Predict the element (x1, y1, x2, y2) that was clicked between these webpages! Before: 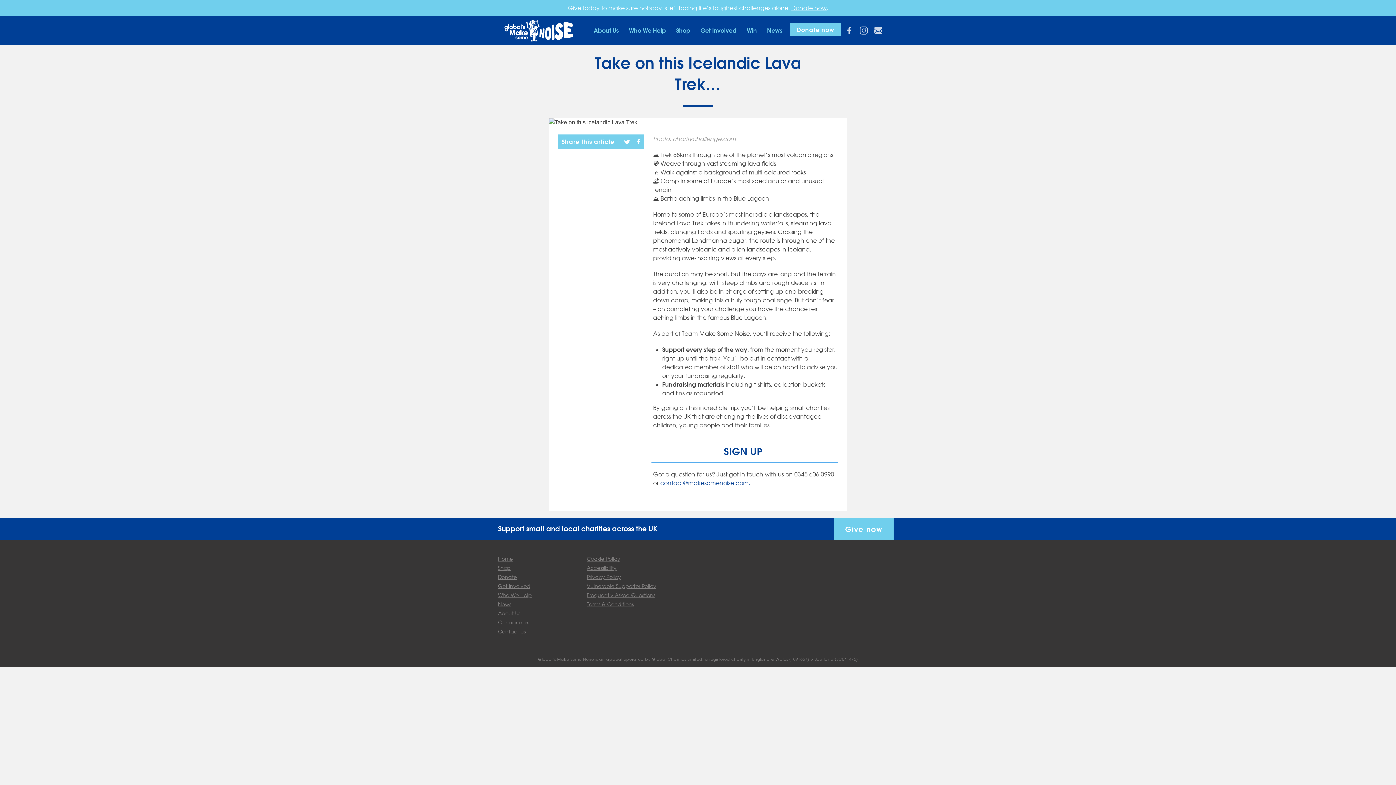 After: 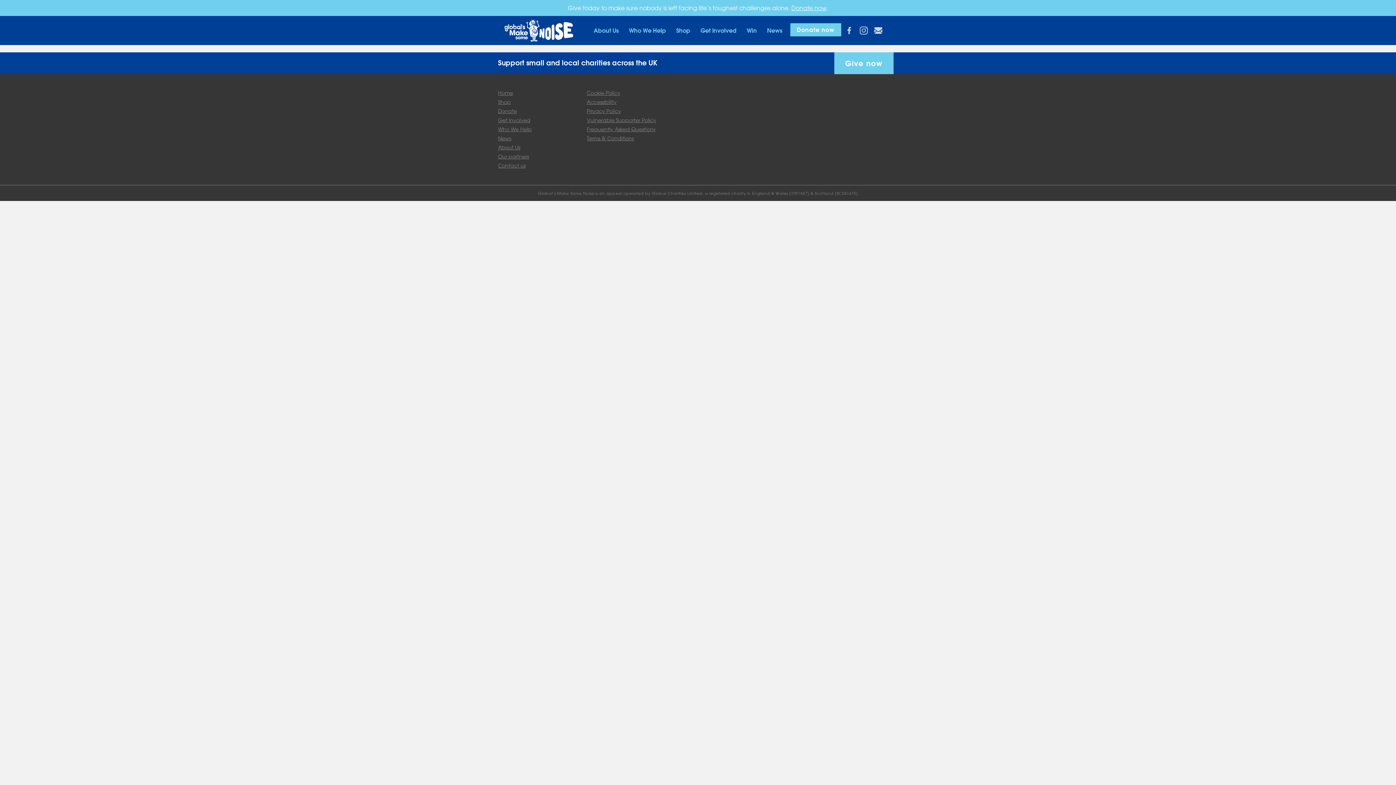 Action: label: contact@makesomenoise.com. bbox: (660, 479, 750, 486)